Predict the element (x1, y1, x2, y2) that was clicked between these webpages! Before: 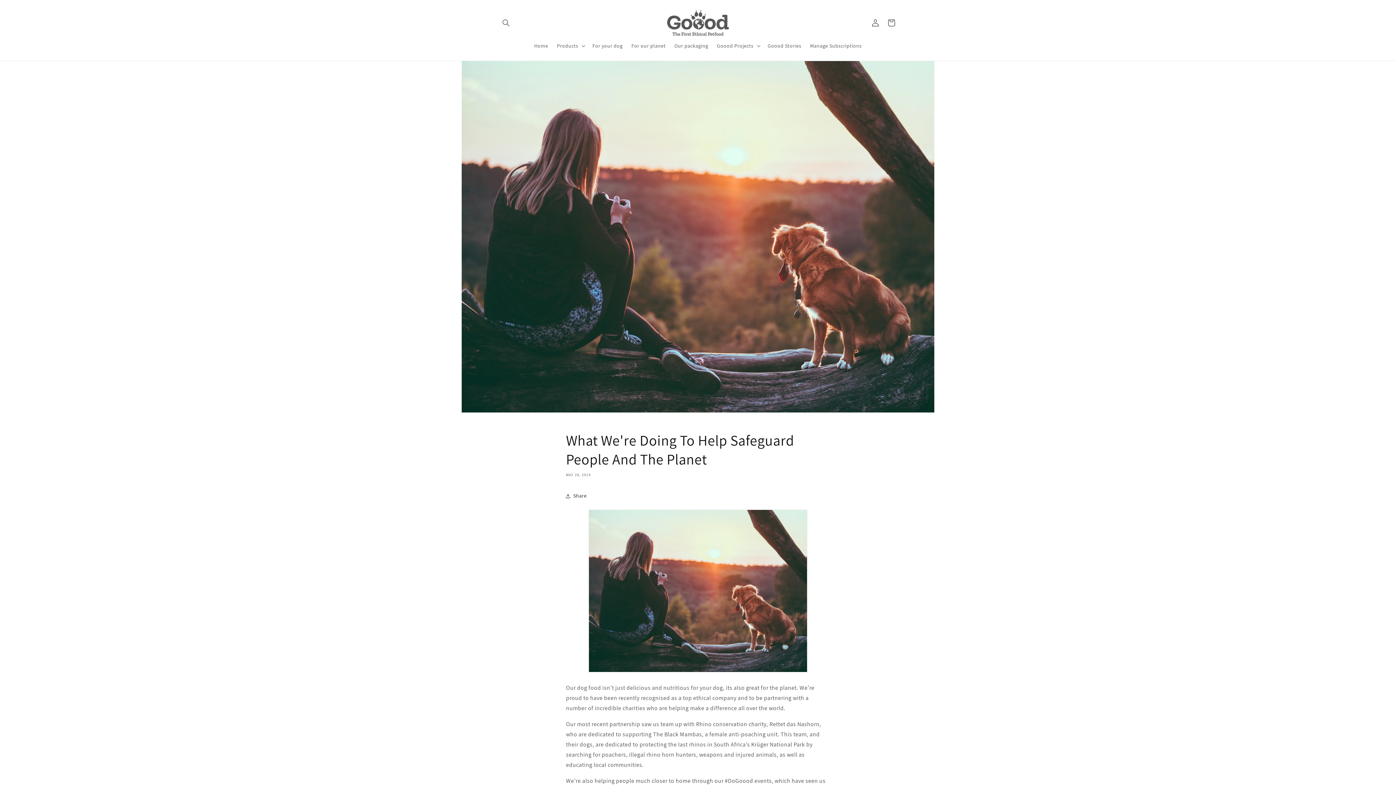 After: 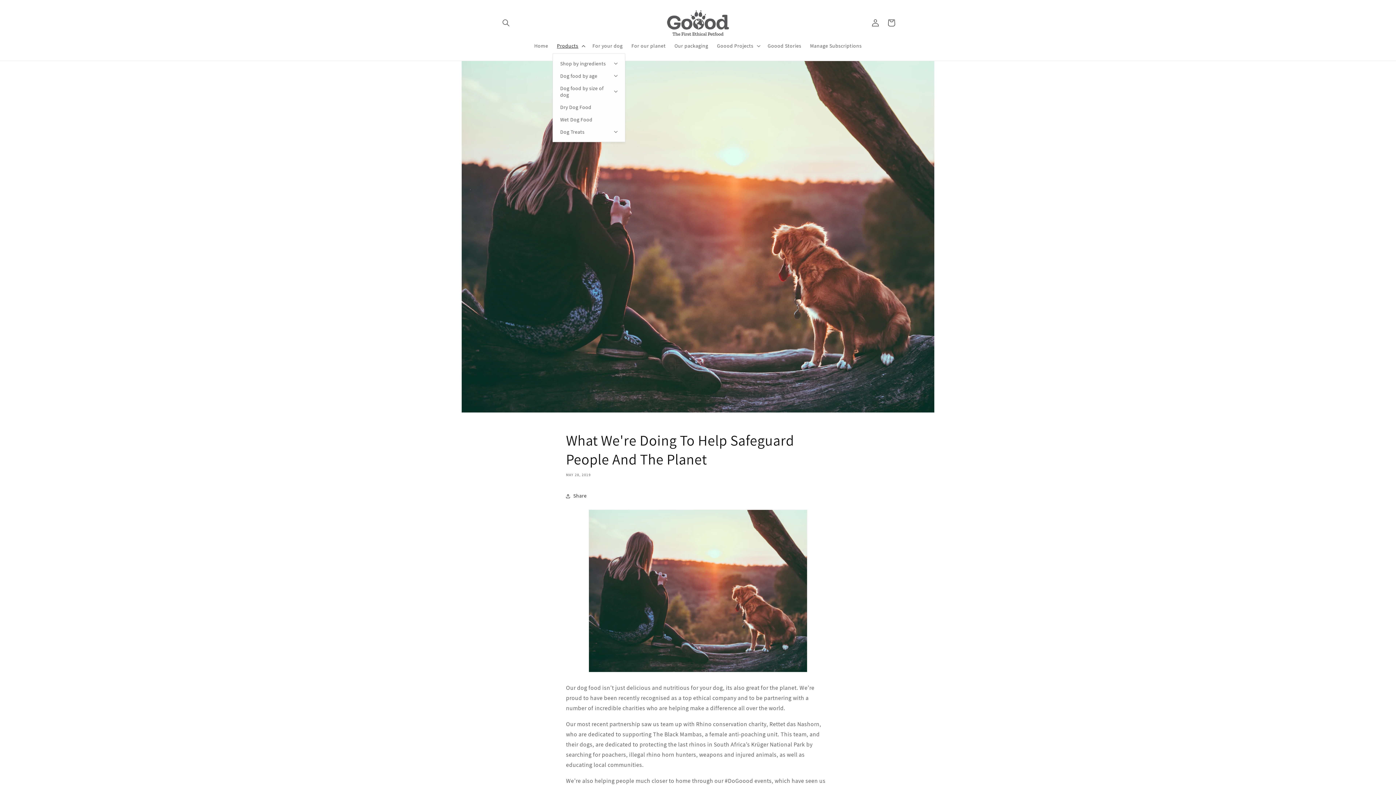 Action: label: Products bbox: (552, 38, 588, 53)